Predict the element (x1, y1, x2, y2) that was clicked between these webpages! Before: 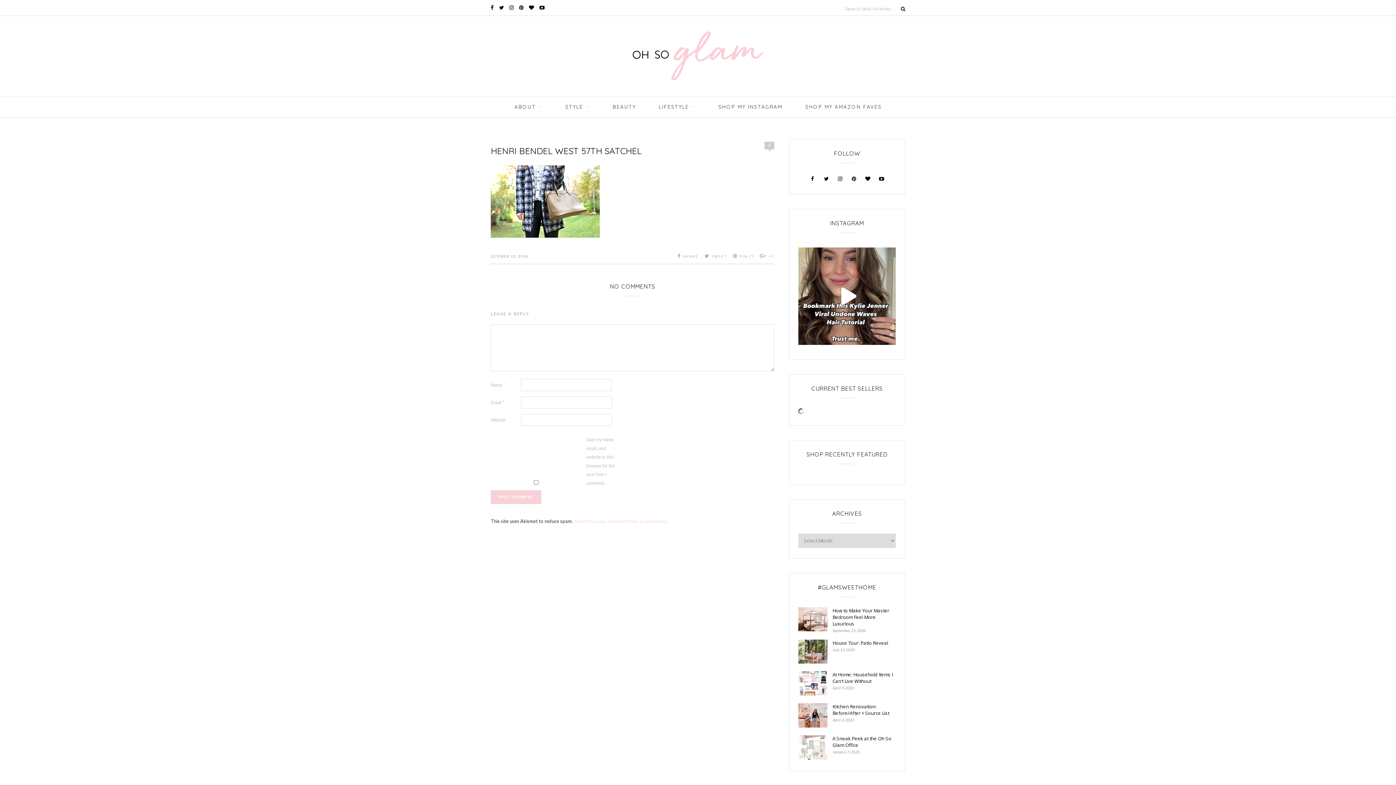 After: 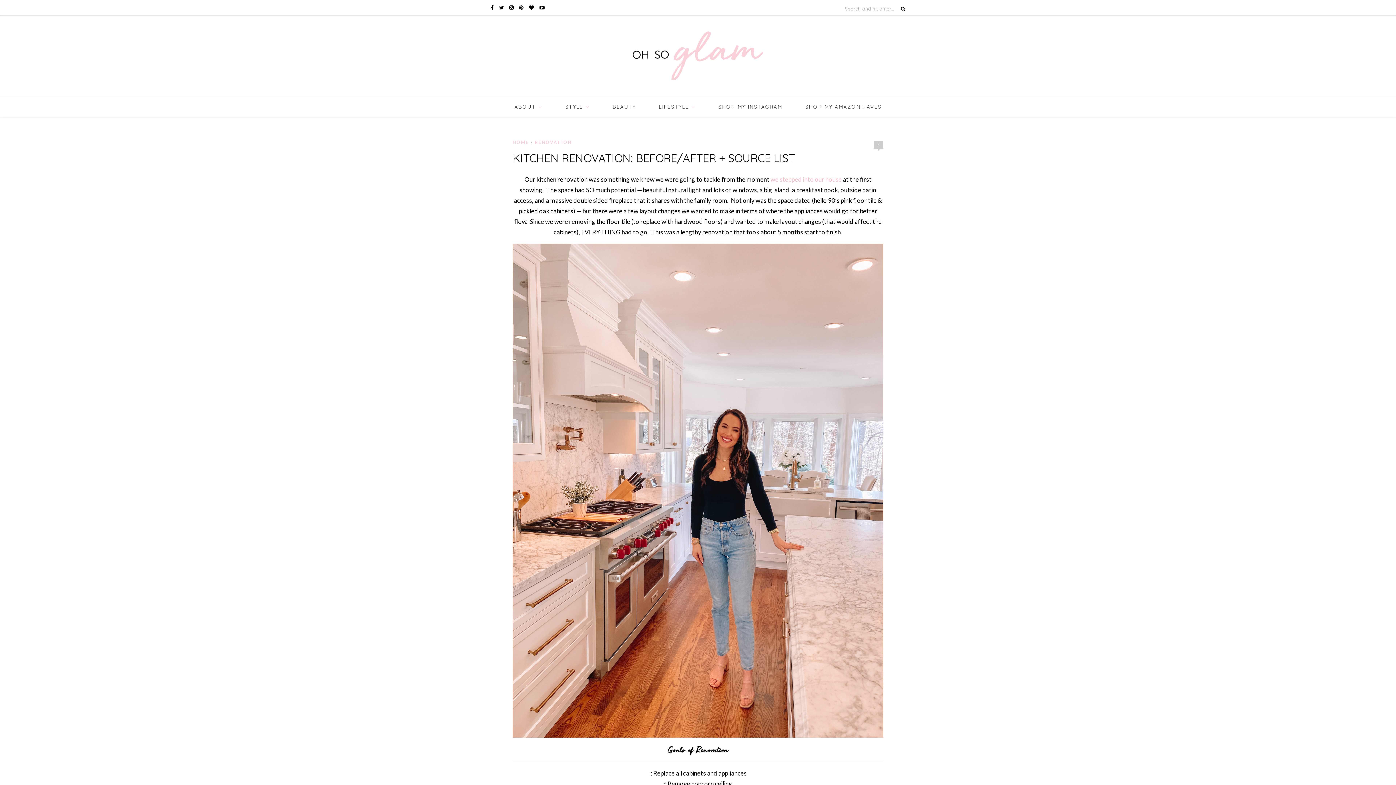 Action: bbox: (798, 723, 827, 729)